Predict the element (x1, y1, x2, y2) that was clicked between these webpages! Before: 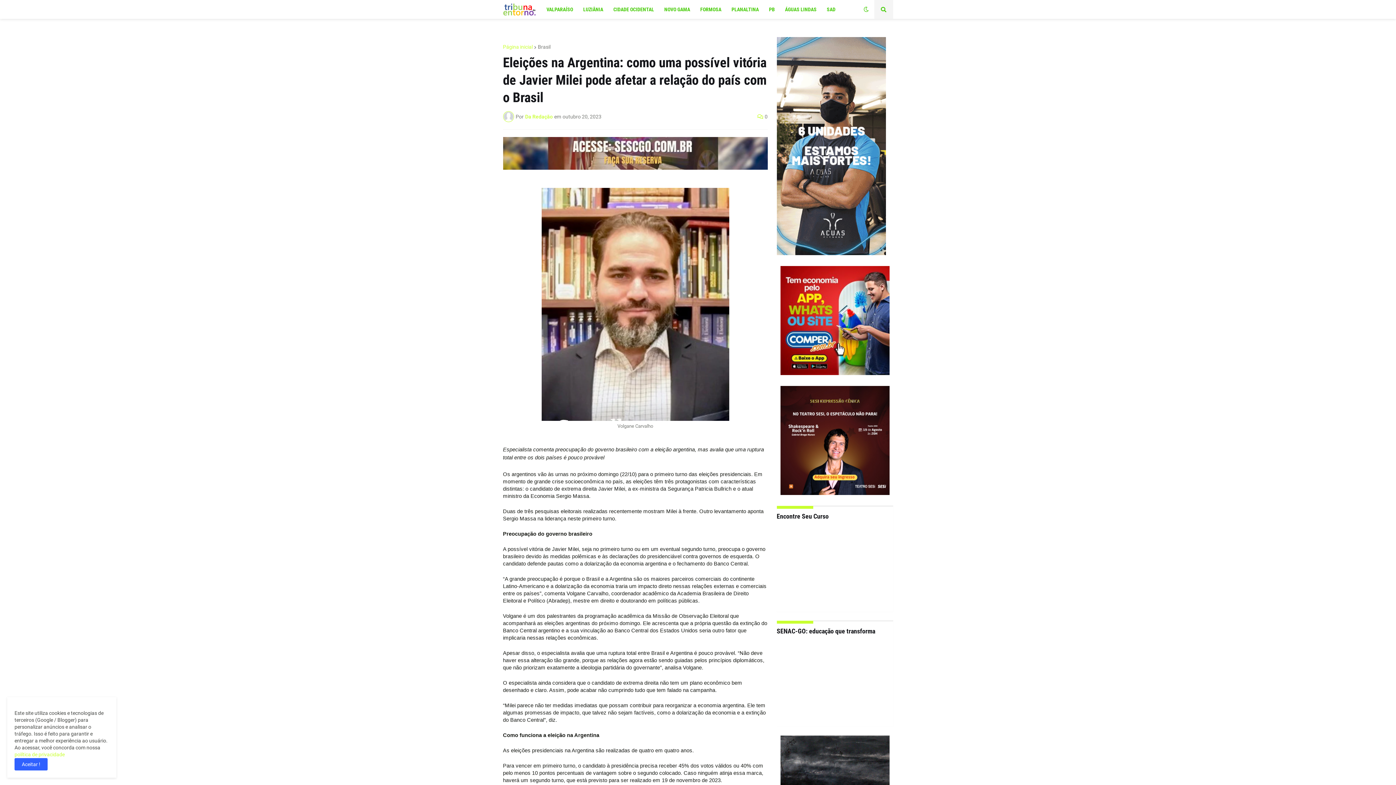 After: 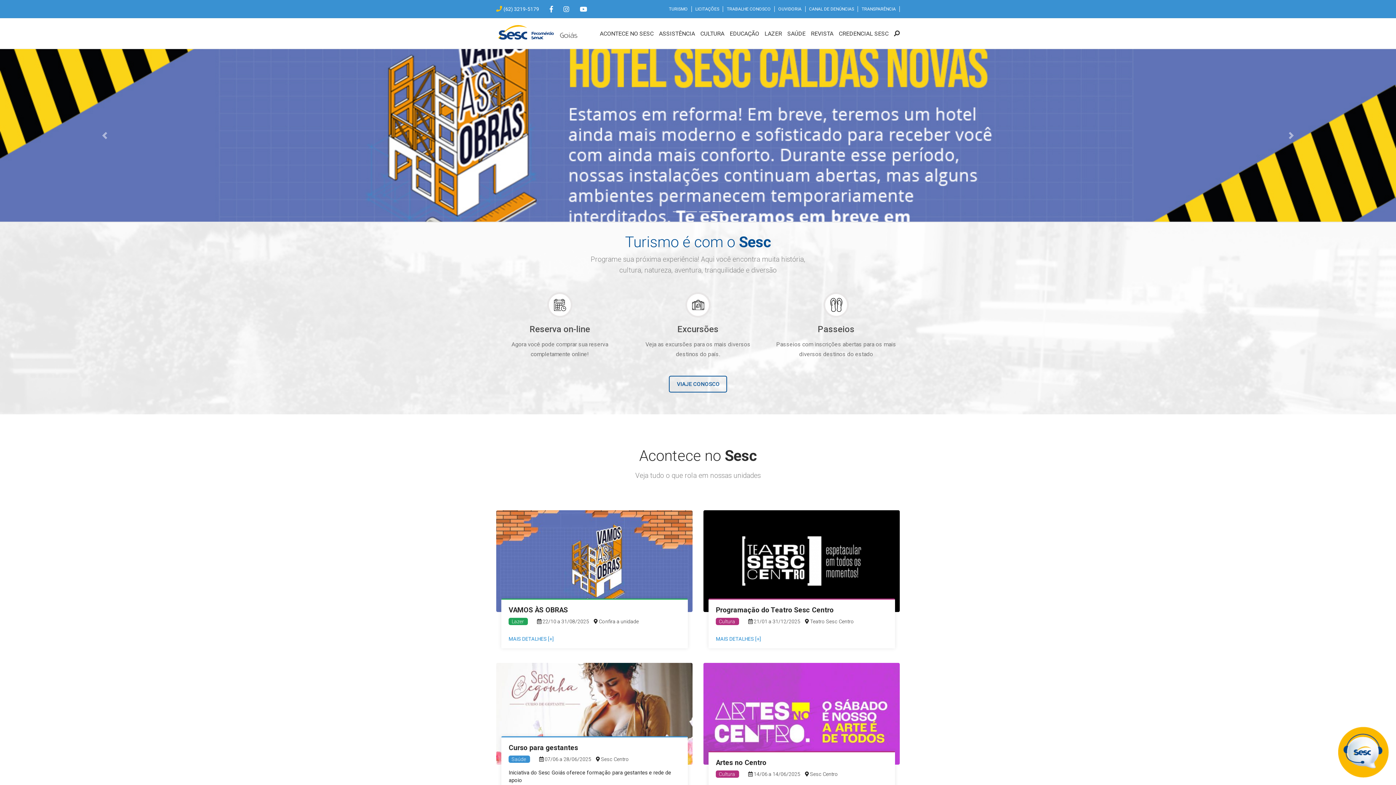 Action: bbox: (503, 137, 767, 171)